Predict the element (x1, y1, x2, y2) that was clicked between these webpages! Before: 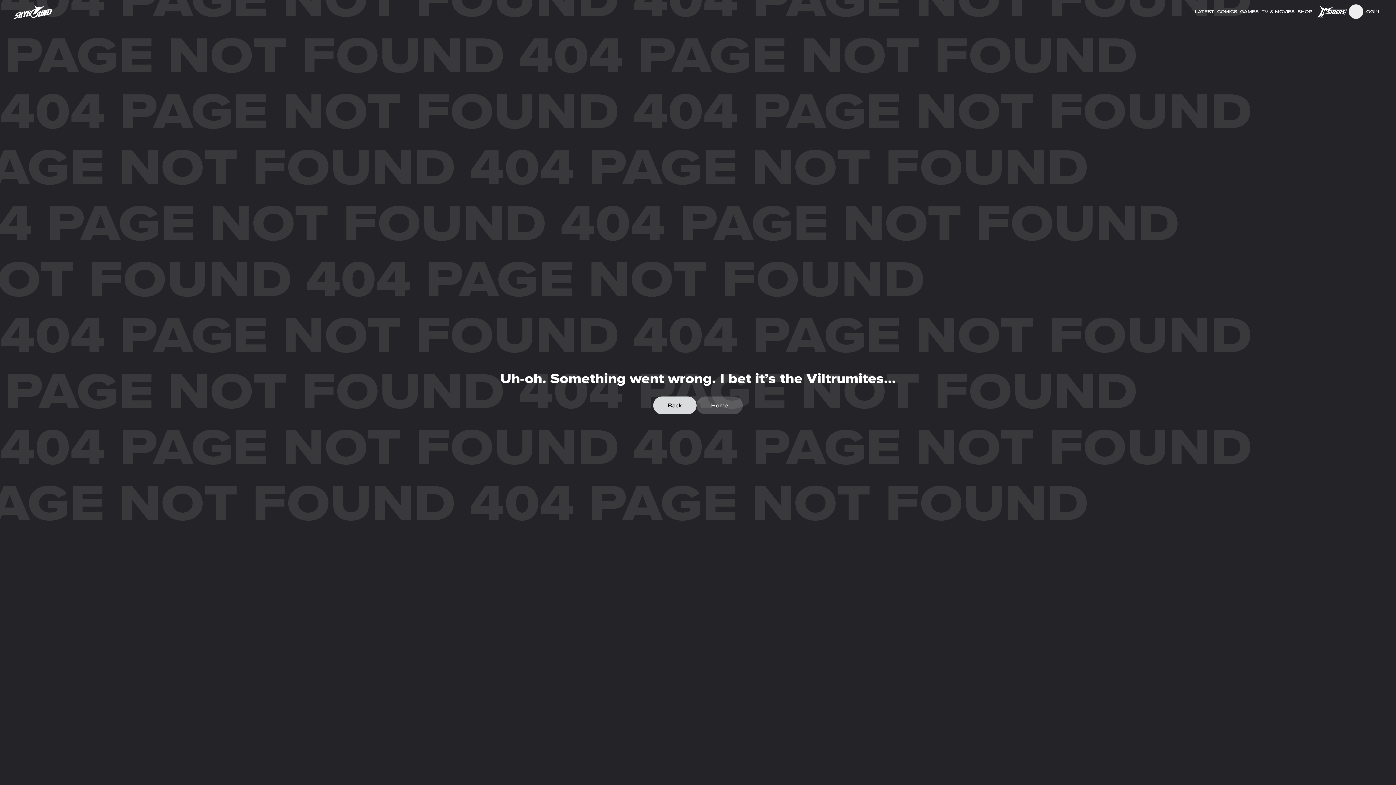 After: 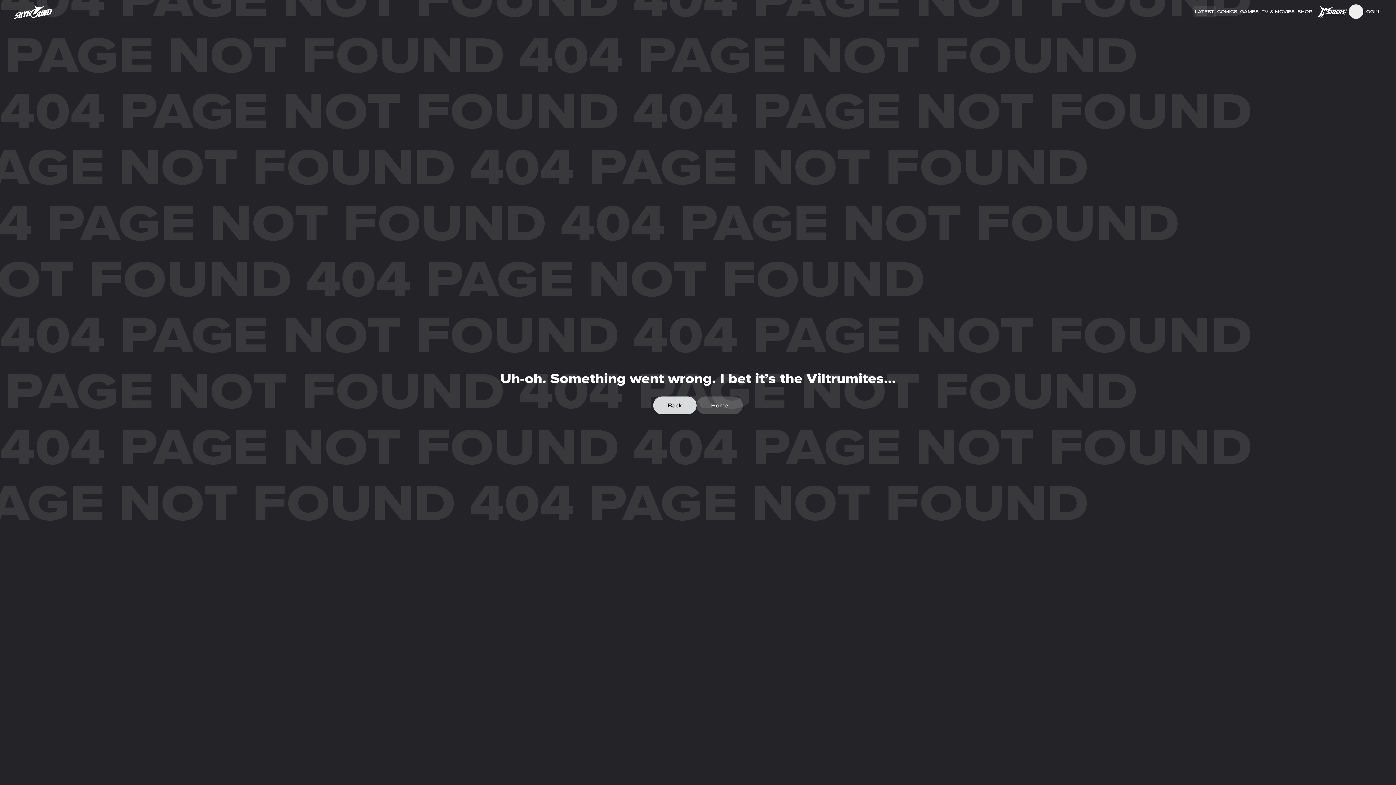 Action: bbox: (1193, 5, 1216, 17) label: LATEST